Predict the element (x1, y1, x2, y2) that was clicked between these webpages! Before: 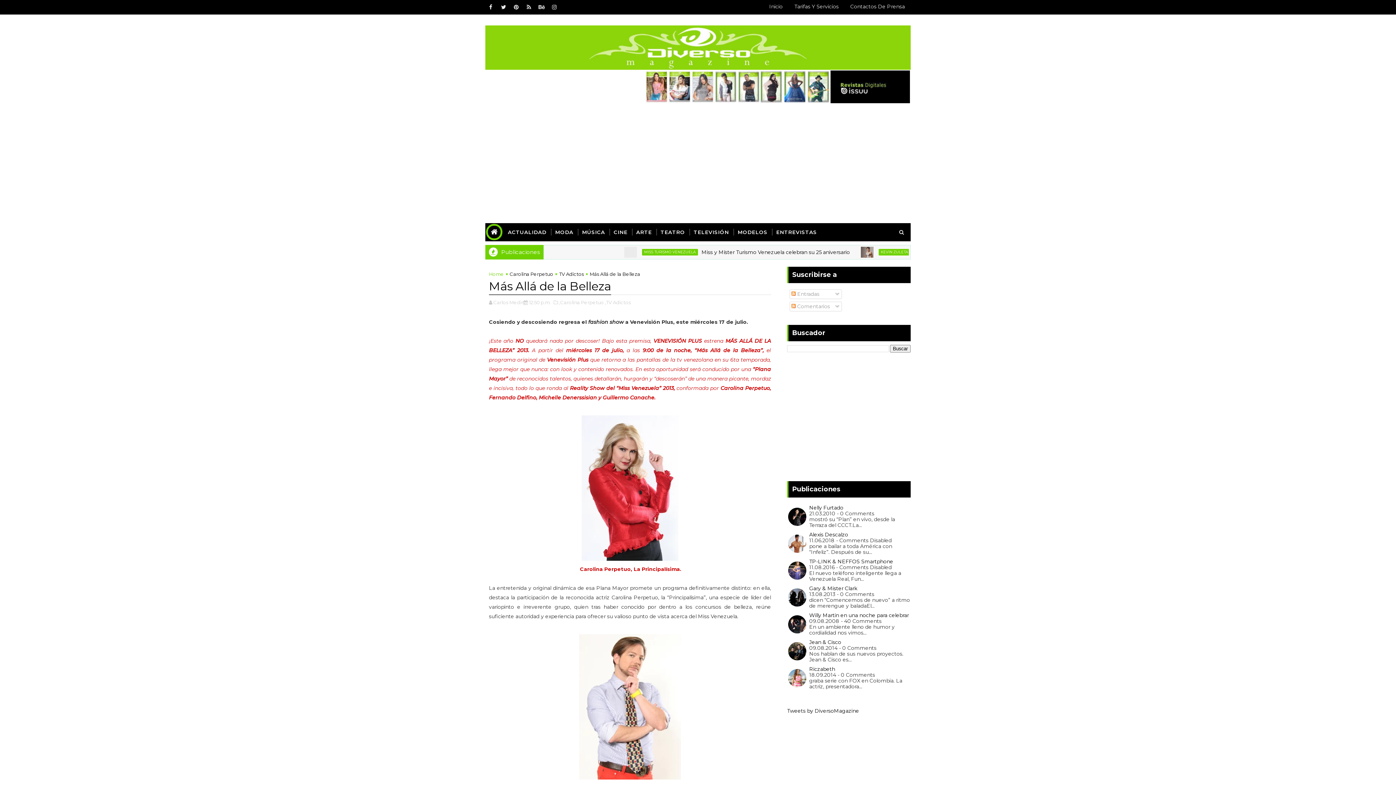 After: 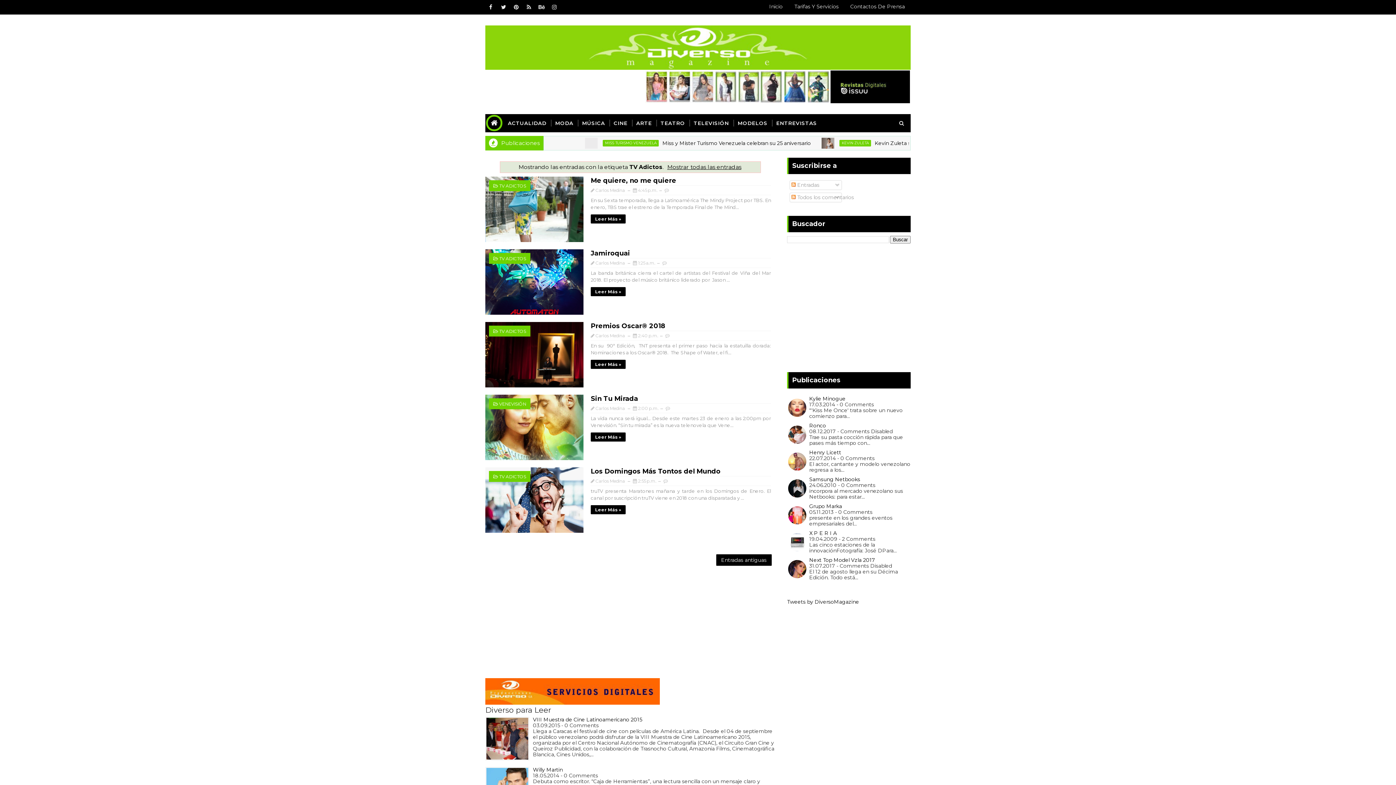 Action: label: TV Adictos bbox: (559, 270, 584, 277)